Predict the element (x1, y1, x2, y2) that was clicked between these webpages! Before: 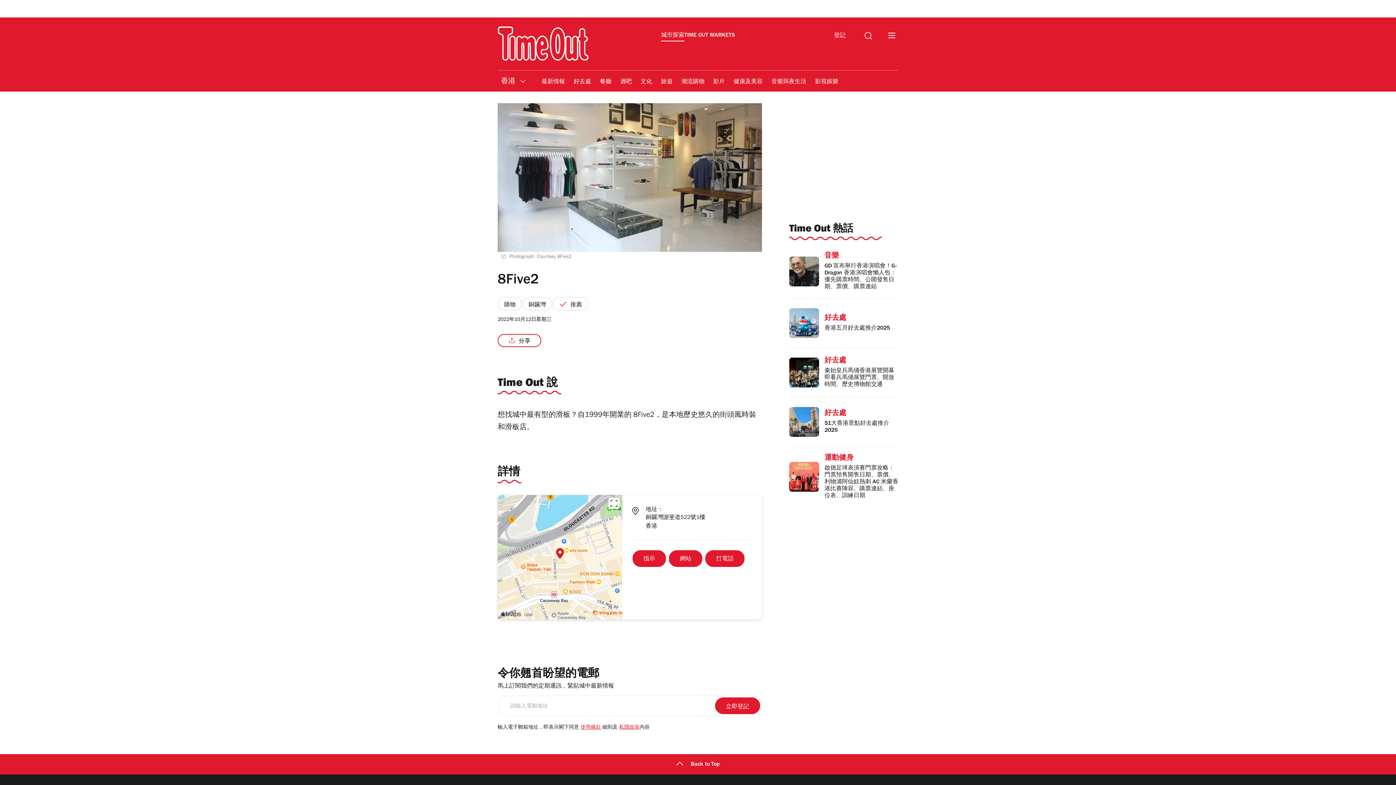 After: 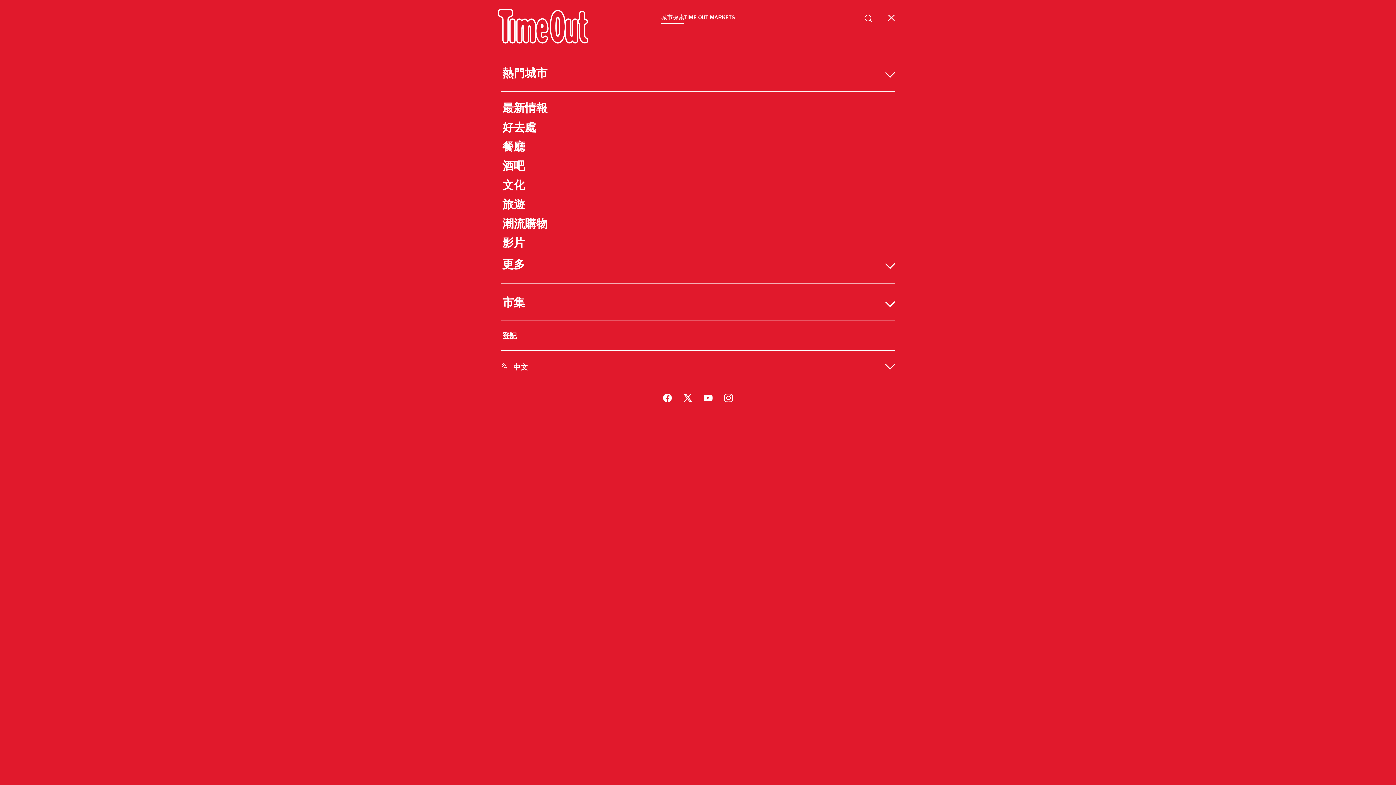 Action: bbox: (888, 123, 895, 132)